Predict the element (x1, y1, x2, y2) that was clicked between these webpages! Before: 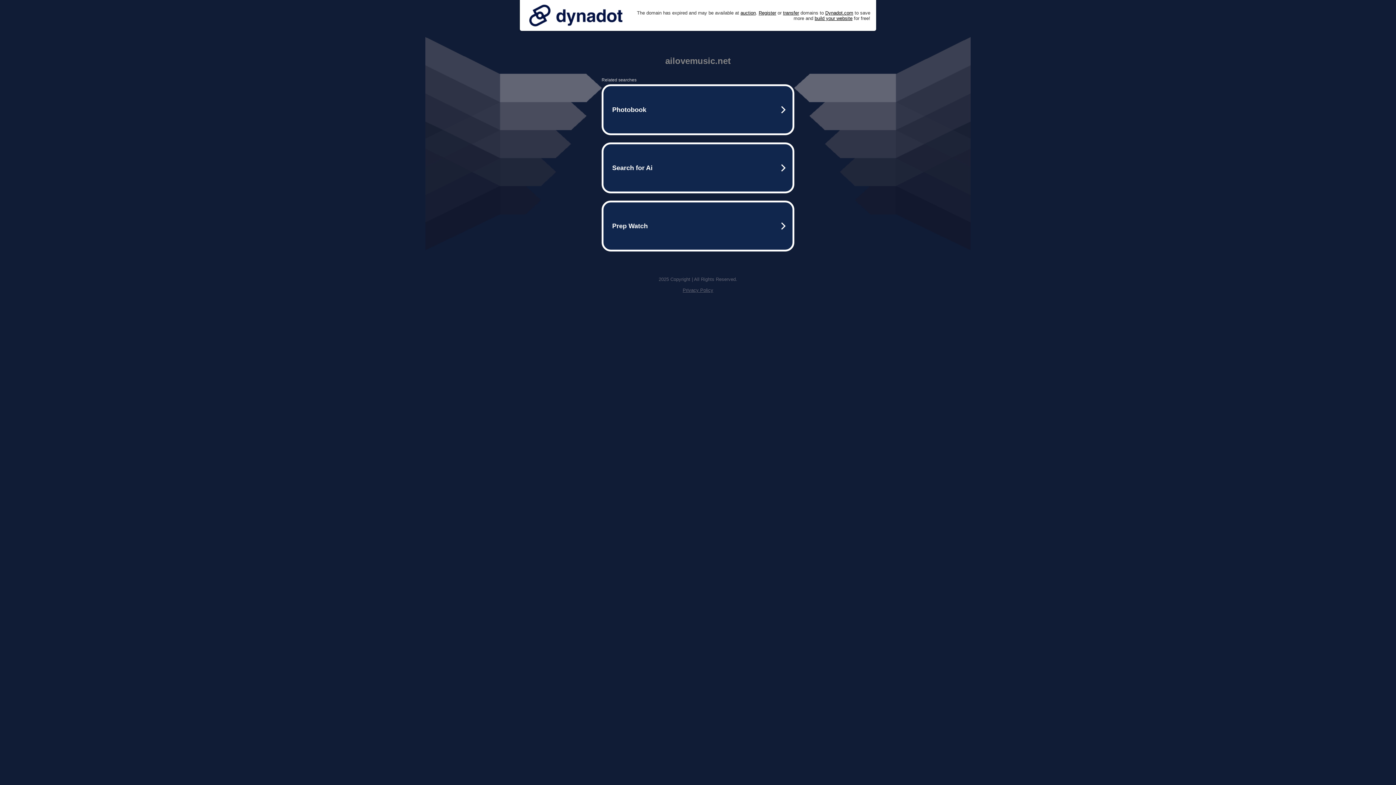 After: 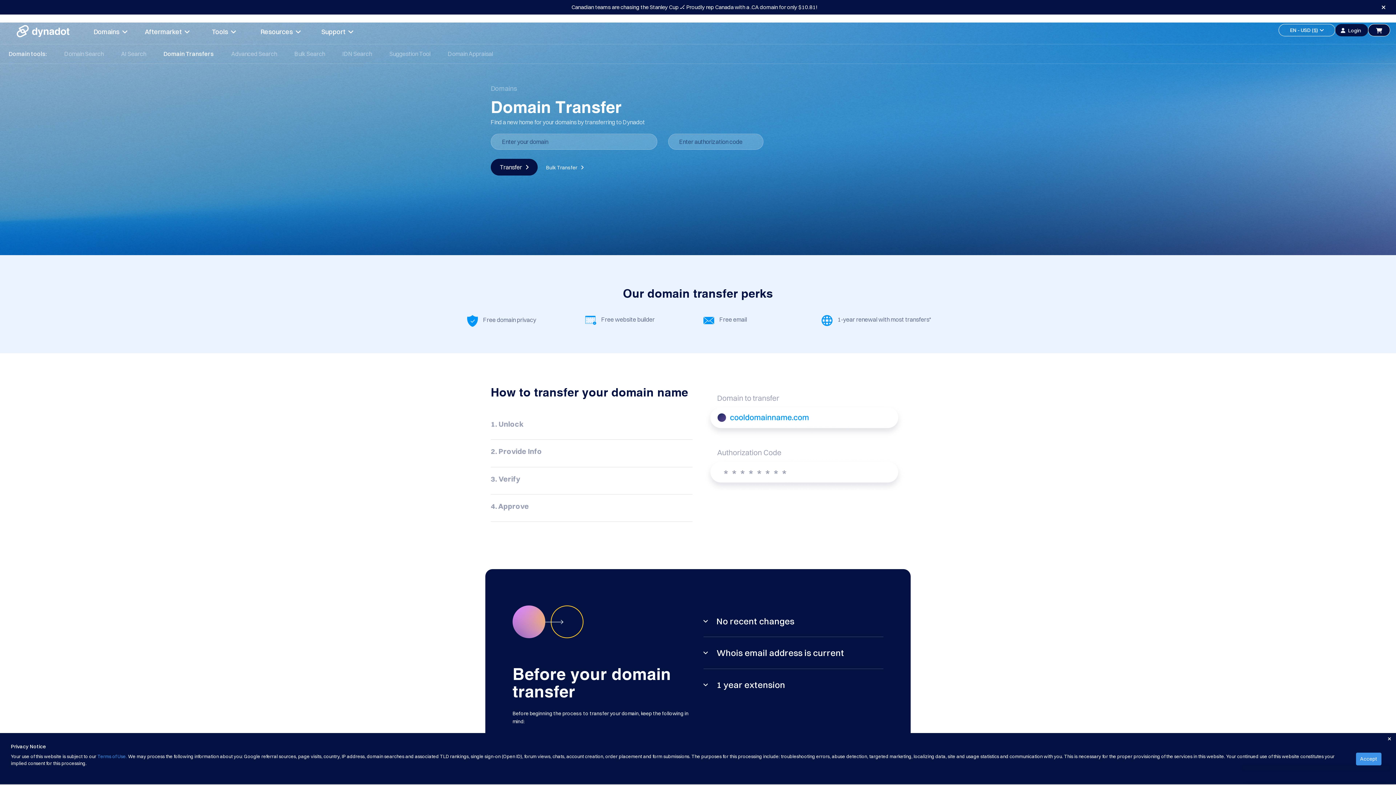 Action: bbox: (783, 10, 799, 15) label: transfer